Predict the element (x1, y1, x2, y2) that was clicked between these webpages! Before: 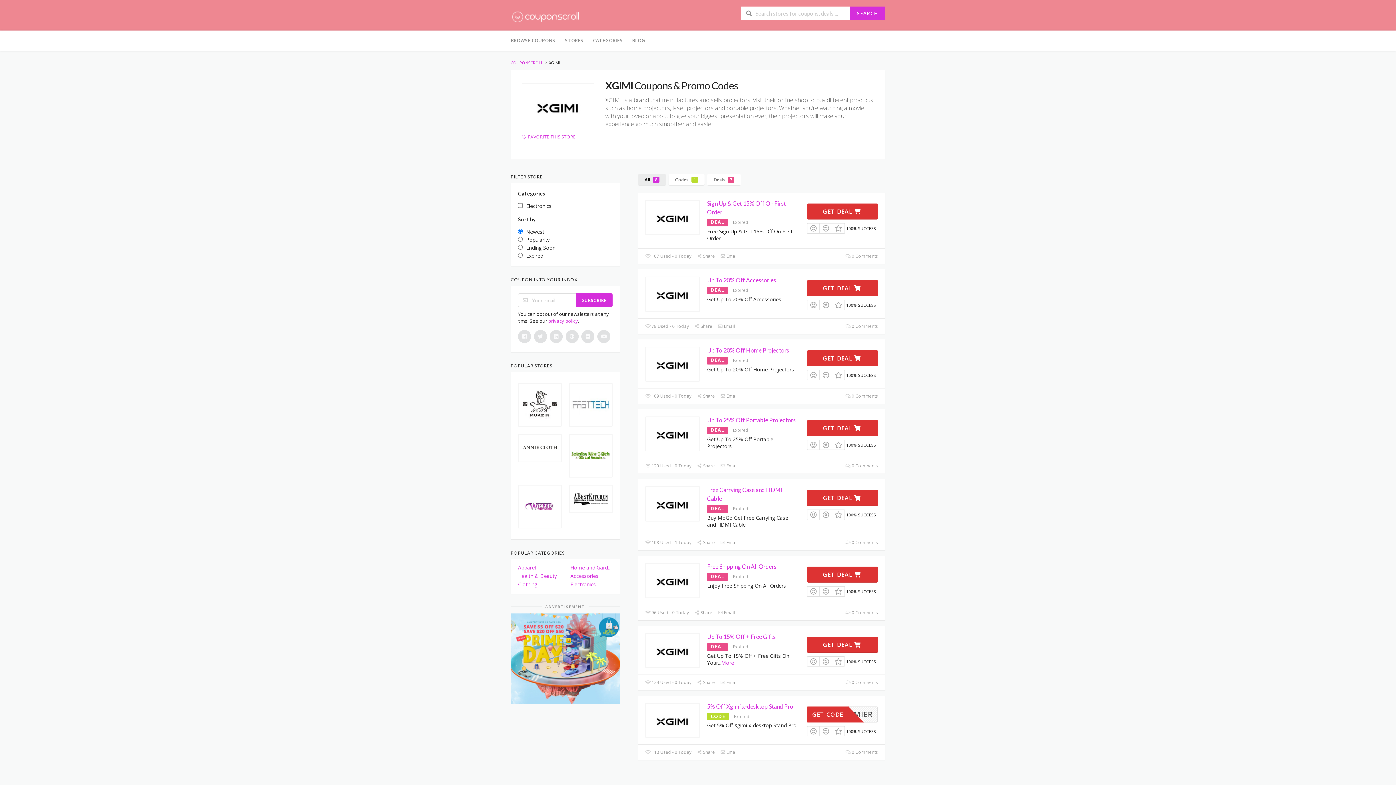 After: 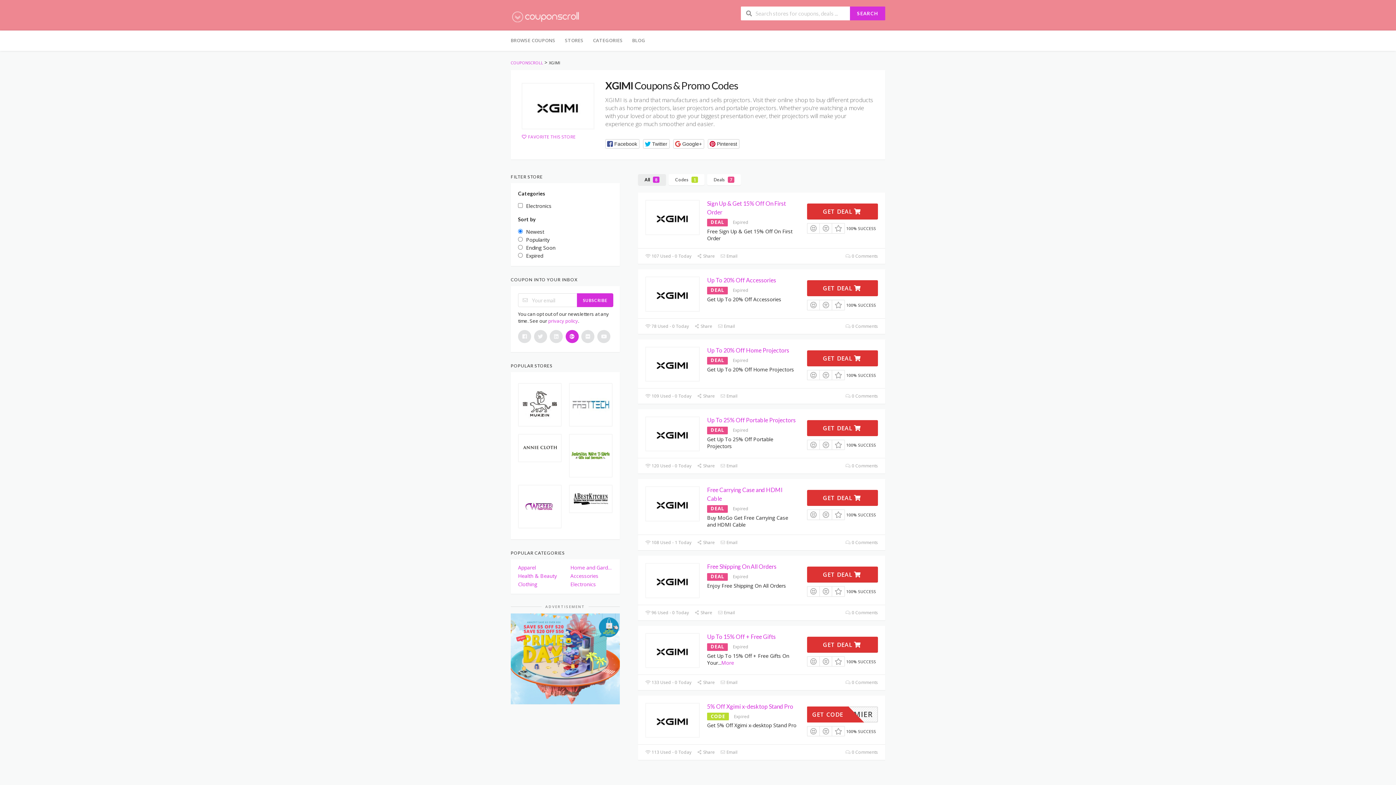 Action: bbox: (565, 330, 578, 343)